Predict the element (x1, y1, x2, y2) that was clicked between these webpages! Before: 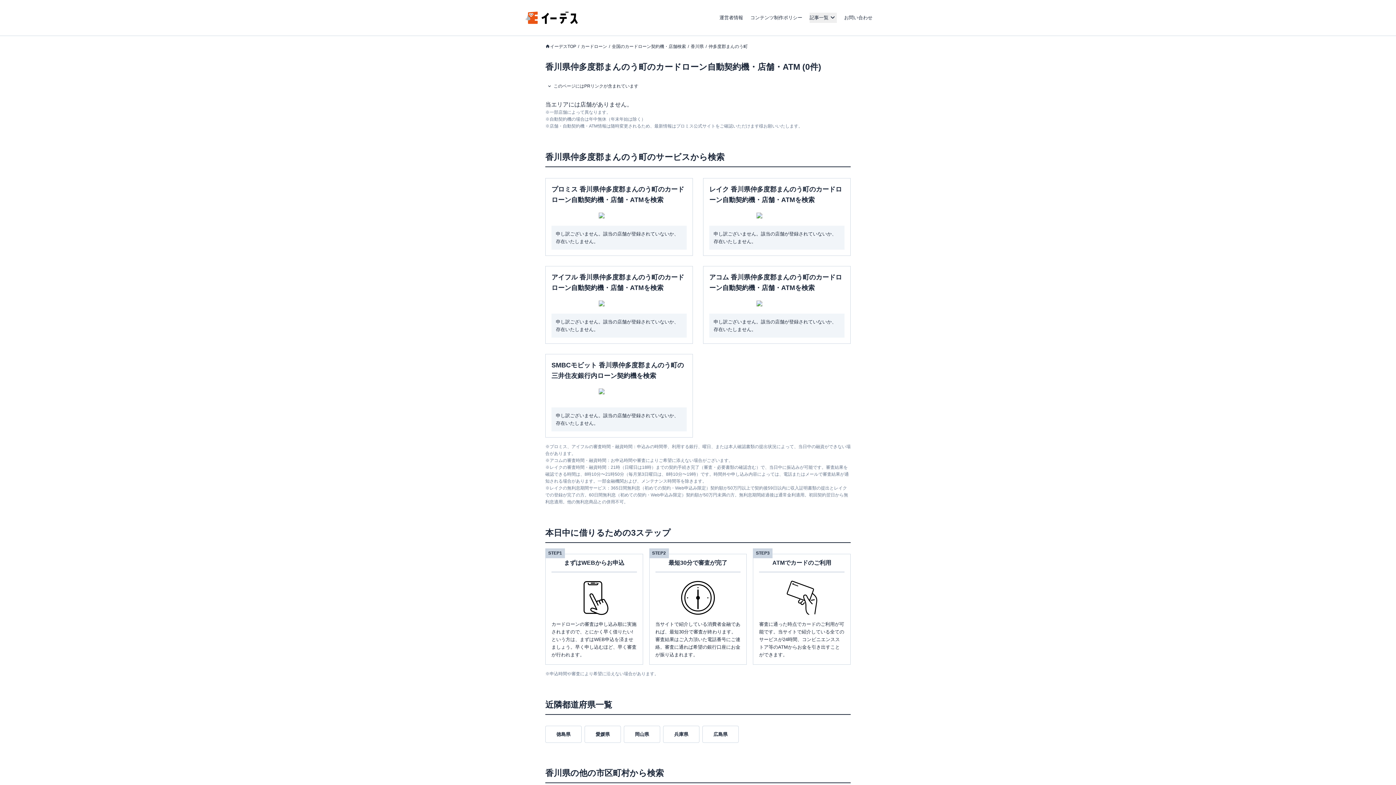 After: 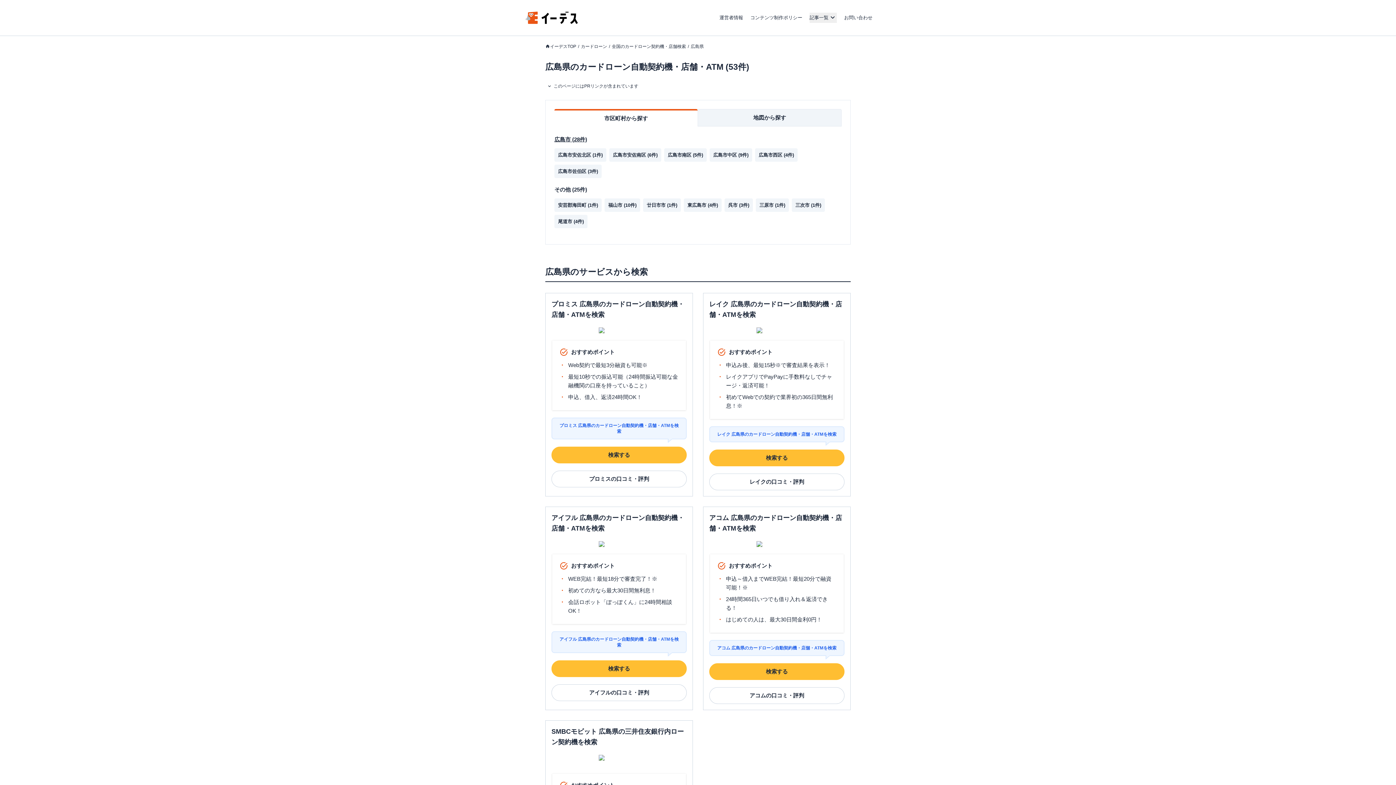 Action: bbox: (702, 726, 738, 743) label: 広島県